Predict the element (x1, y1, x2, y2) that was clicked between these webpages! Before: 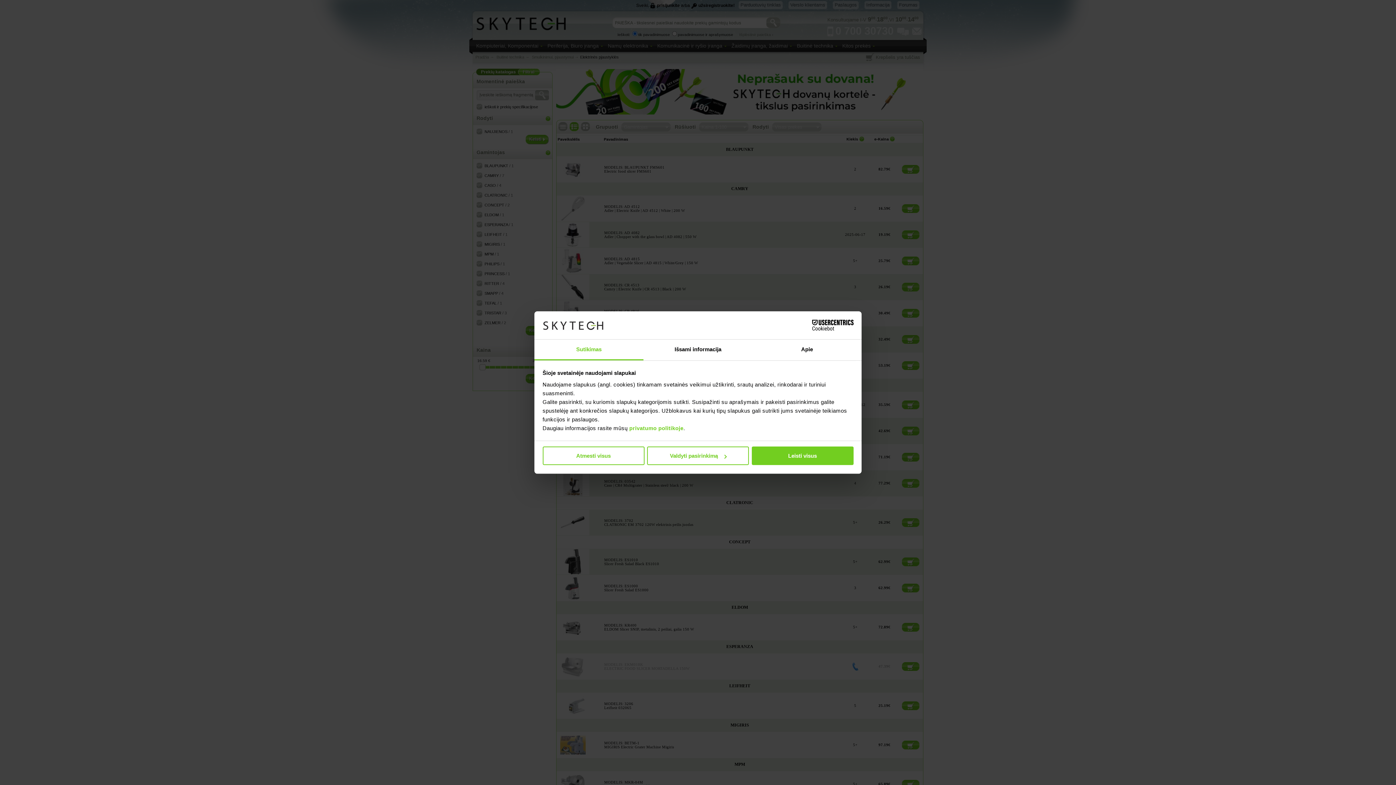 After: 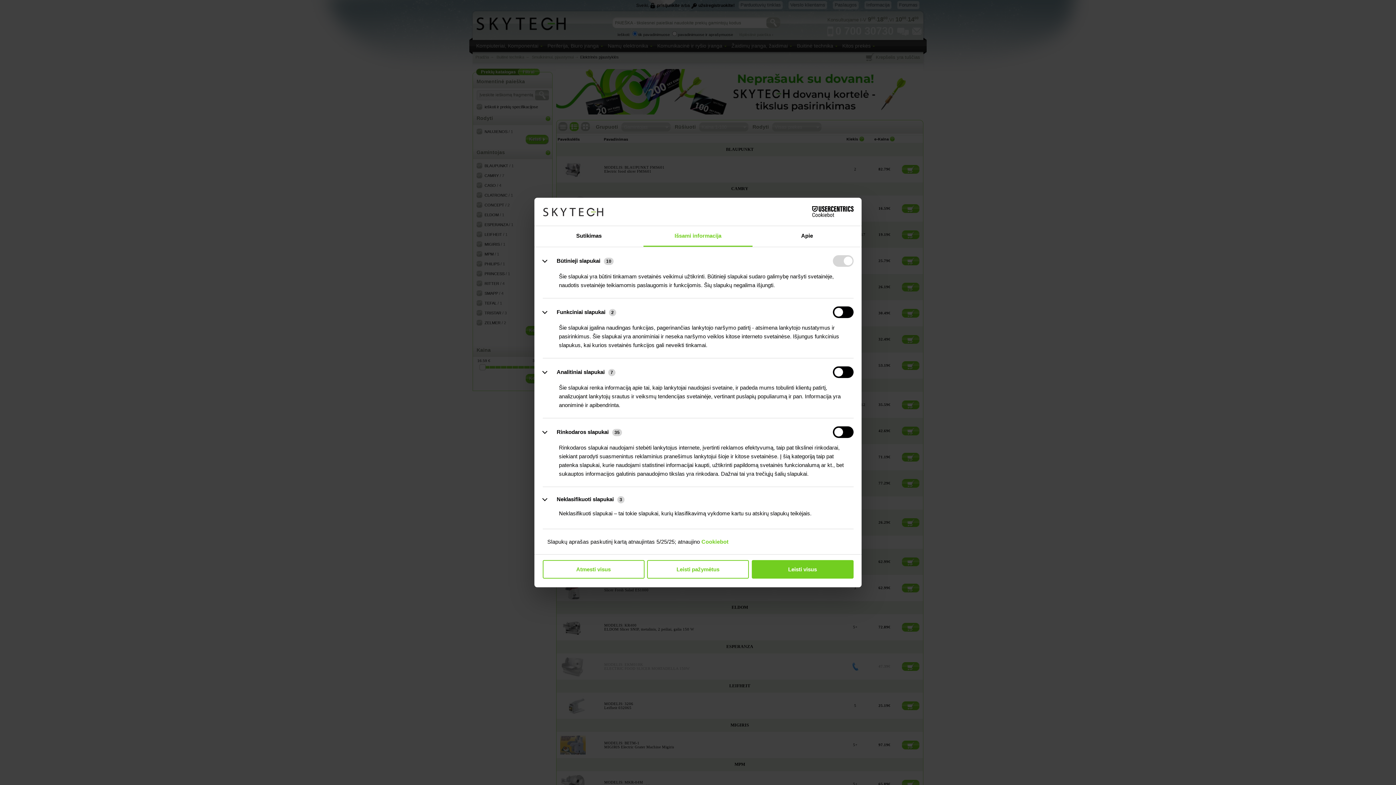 Action: label: Valdyti pasirinkimą bbox: (647, 446, 749, 465)